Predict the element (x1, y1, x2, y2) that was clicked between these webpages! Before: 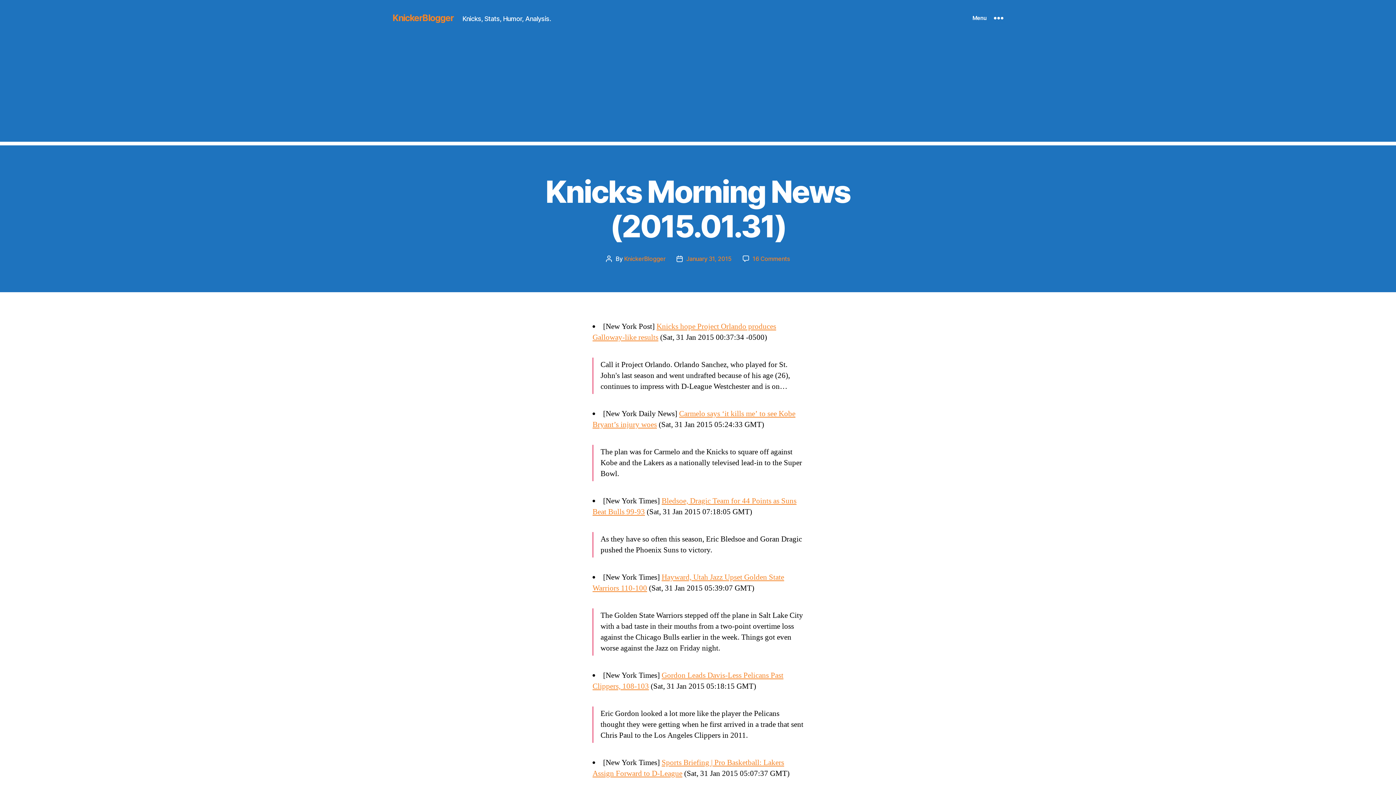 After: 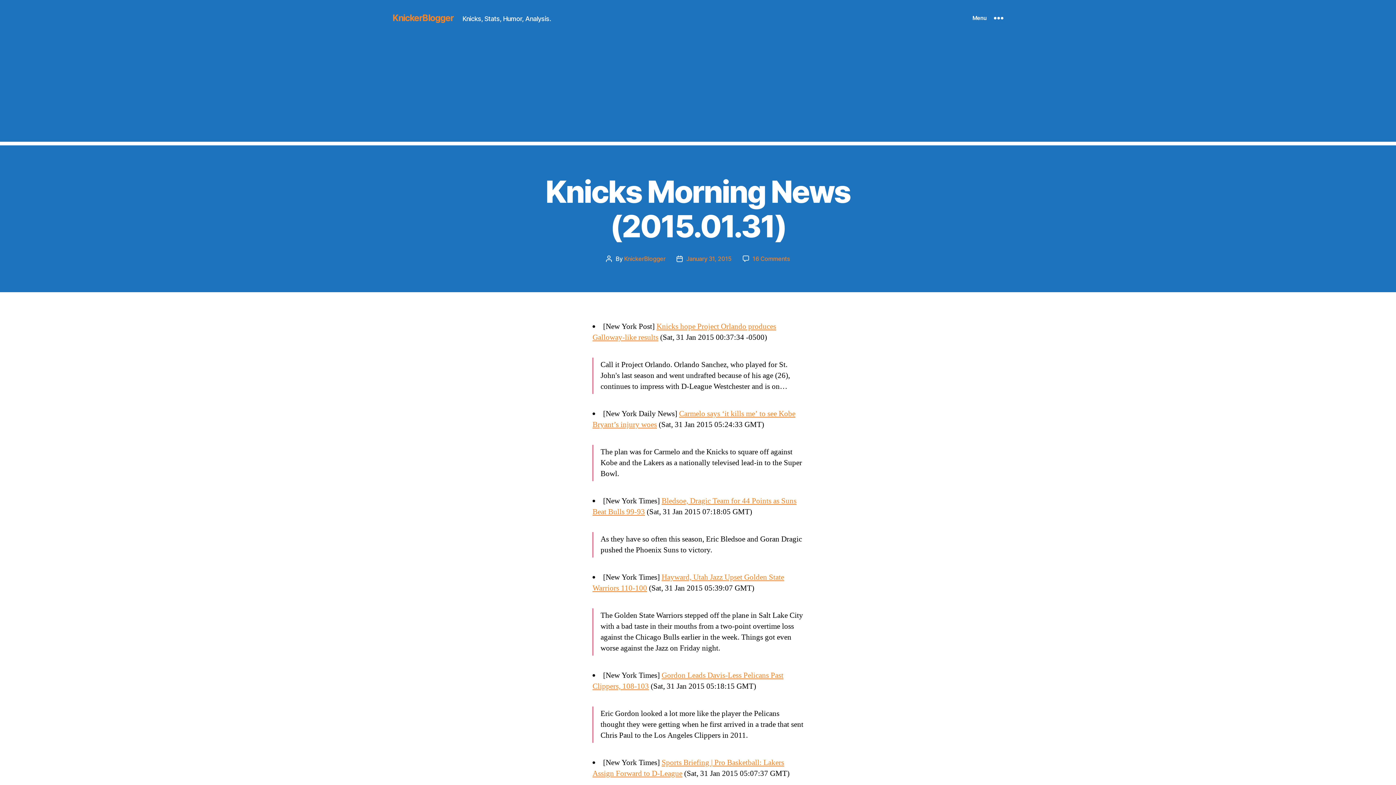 Action: bbox: (686, 255, 731, 262) label: January 31, 2015